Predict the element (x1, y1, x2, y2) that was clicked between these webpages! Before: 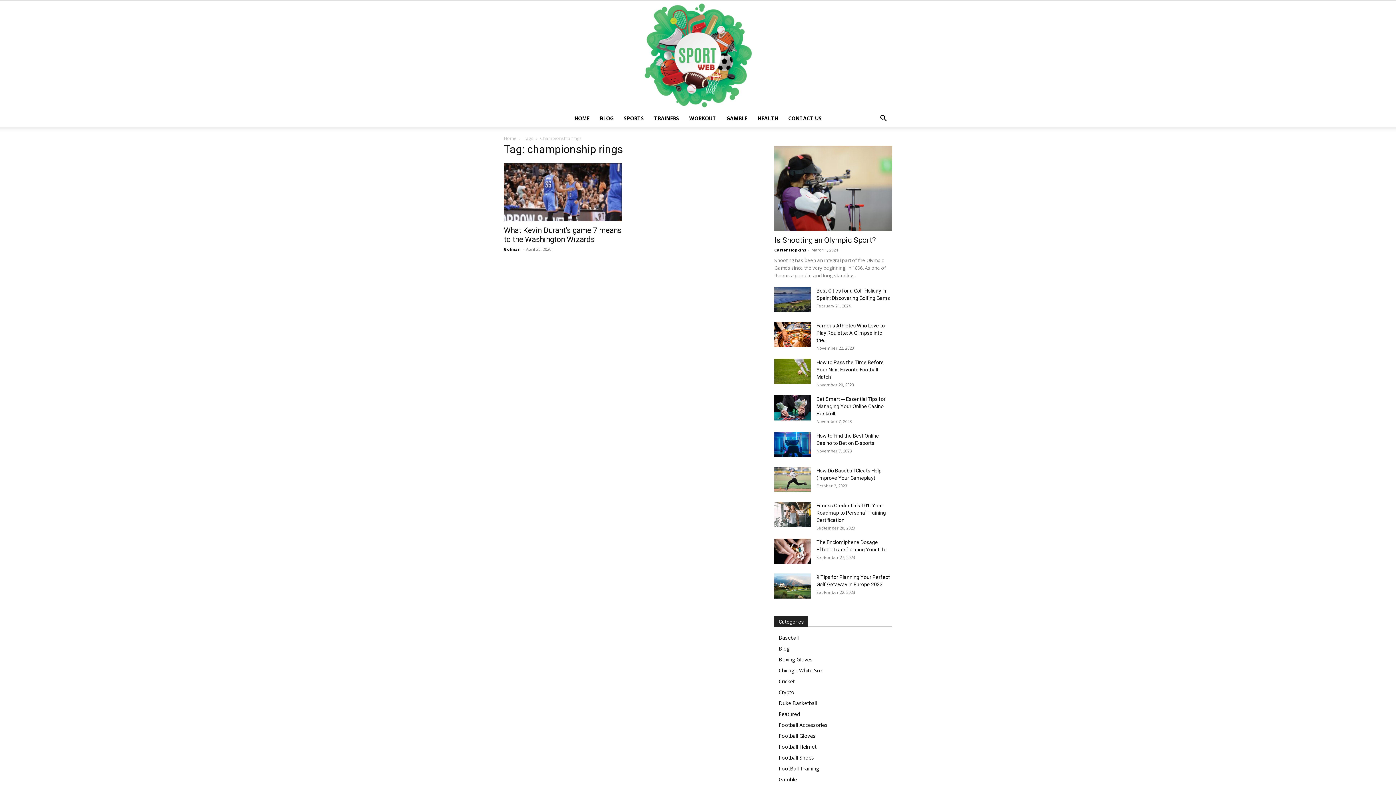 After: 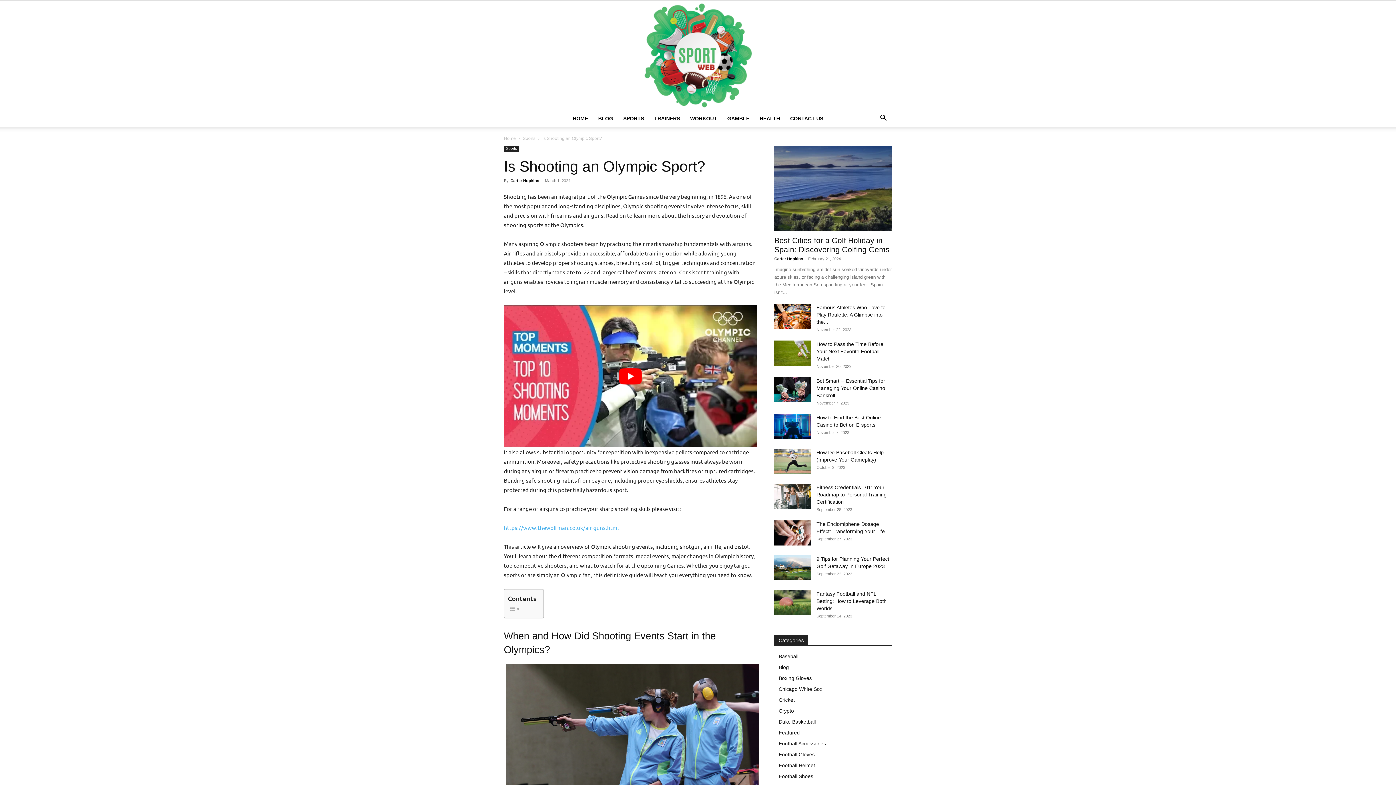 Action: bbox: (774, 236, 876, 244) label: Is Shooting an Olympic Sport?